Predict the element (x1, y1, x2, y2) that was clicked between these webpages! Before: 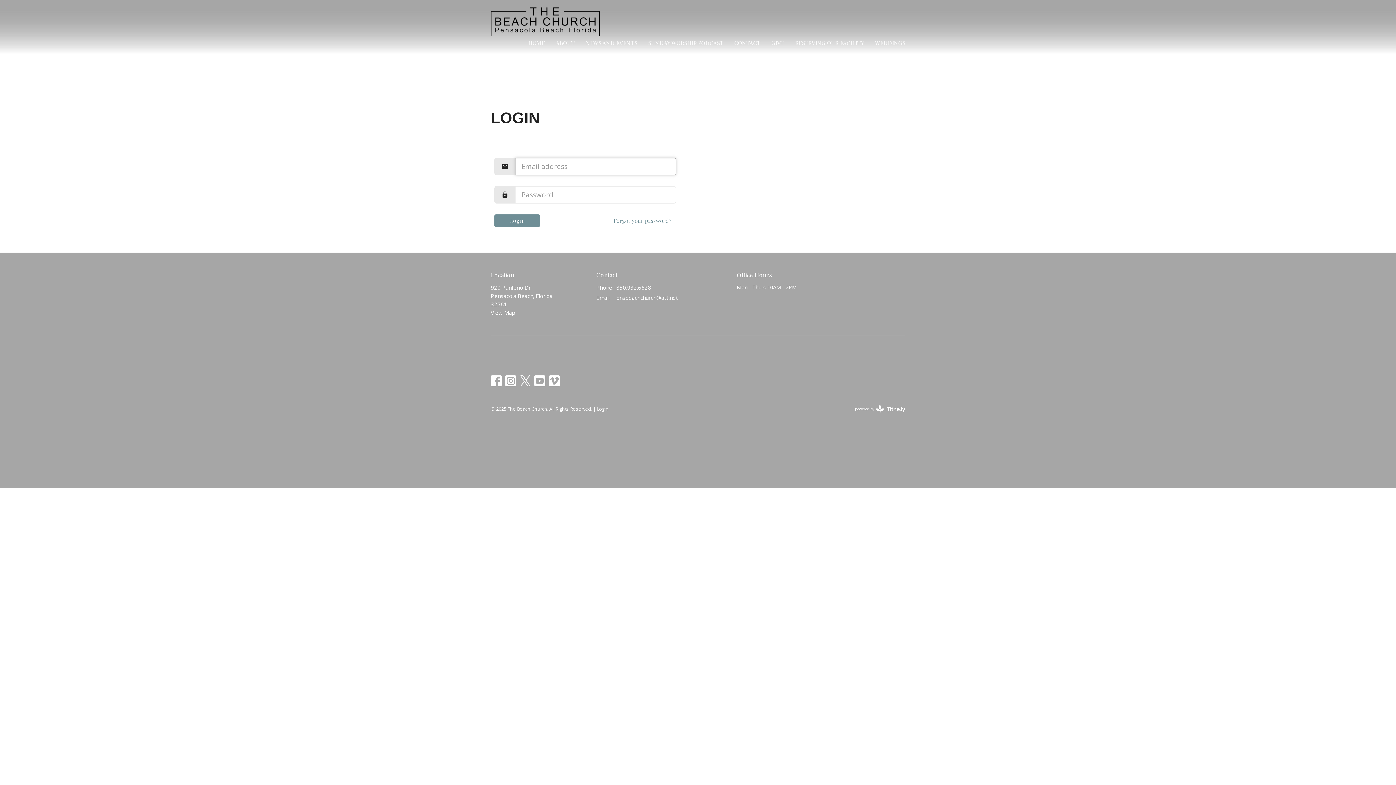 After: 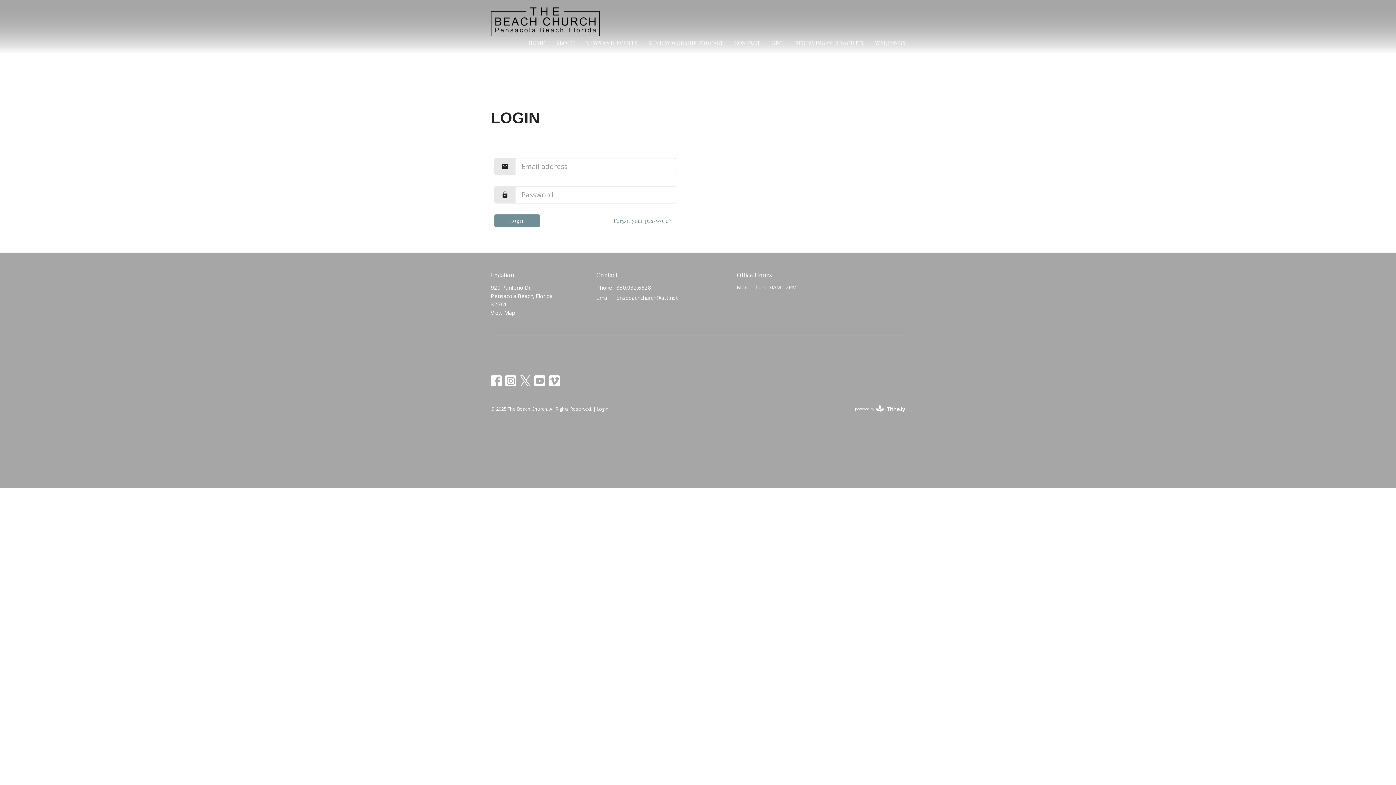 Action: bbox: (534, 375, 545, 386)